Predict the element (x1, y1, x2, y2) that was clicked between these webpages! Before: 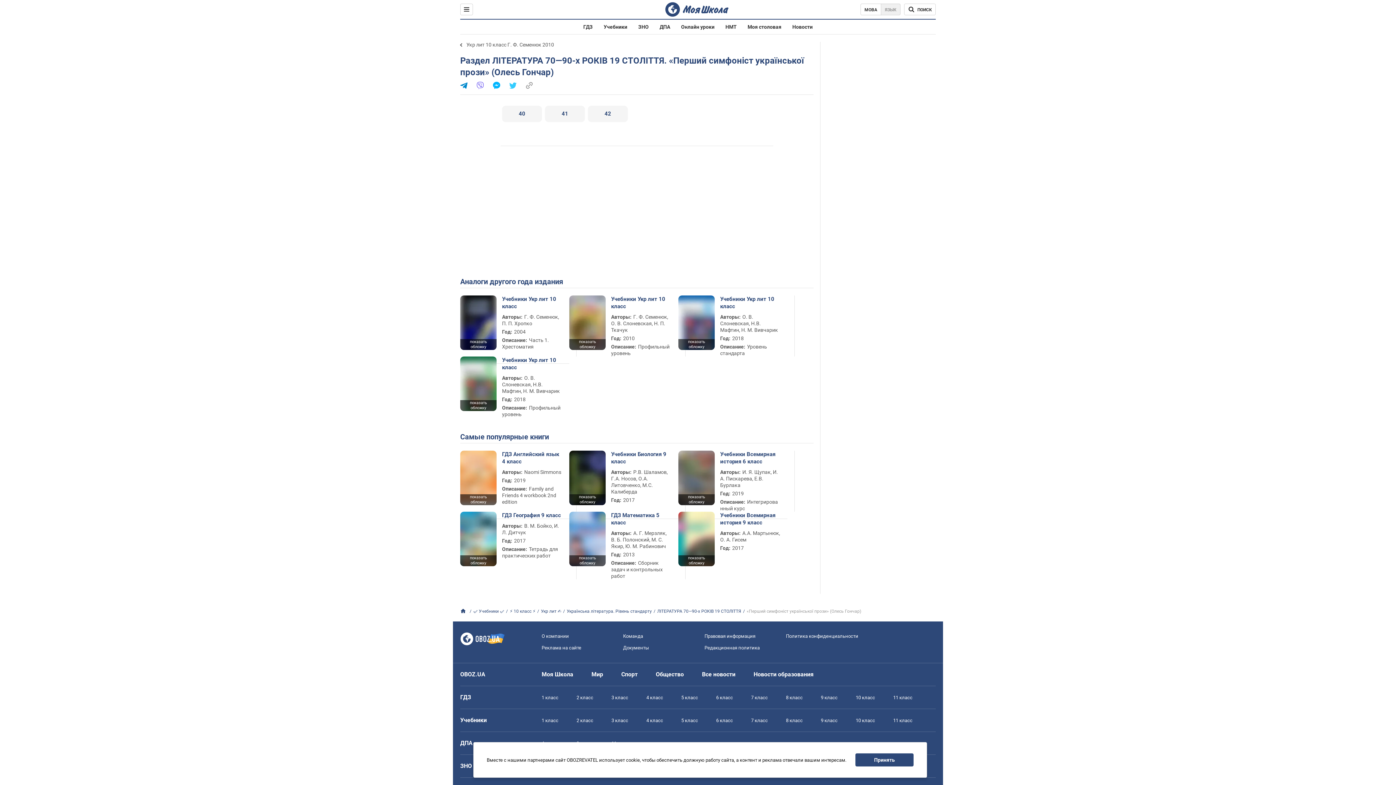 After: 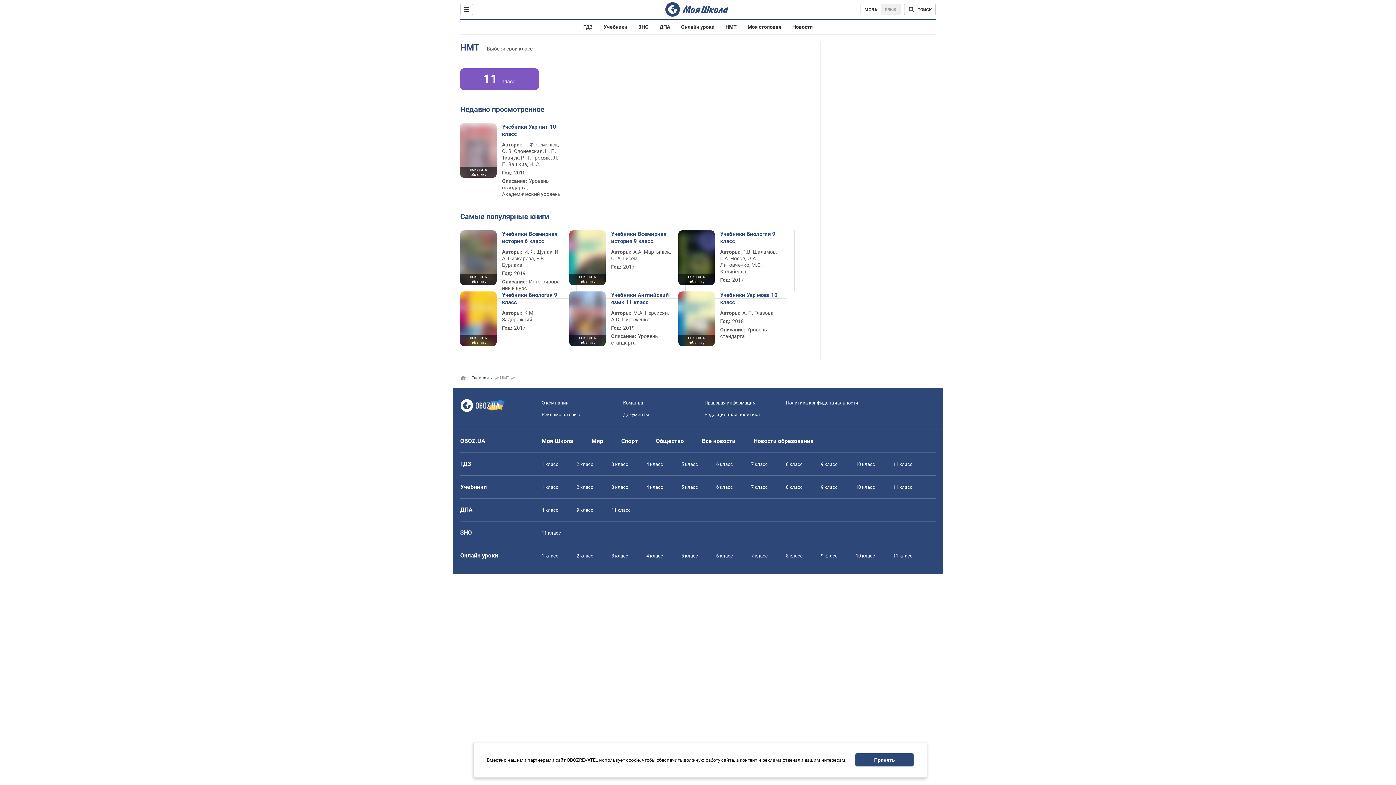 Action: label: НМТ bbox: (725, 24, 736, 29)